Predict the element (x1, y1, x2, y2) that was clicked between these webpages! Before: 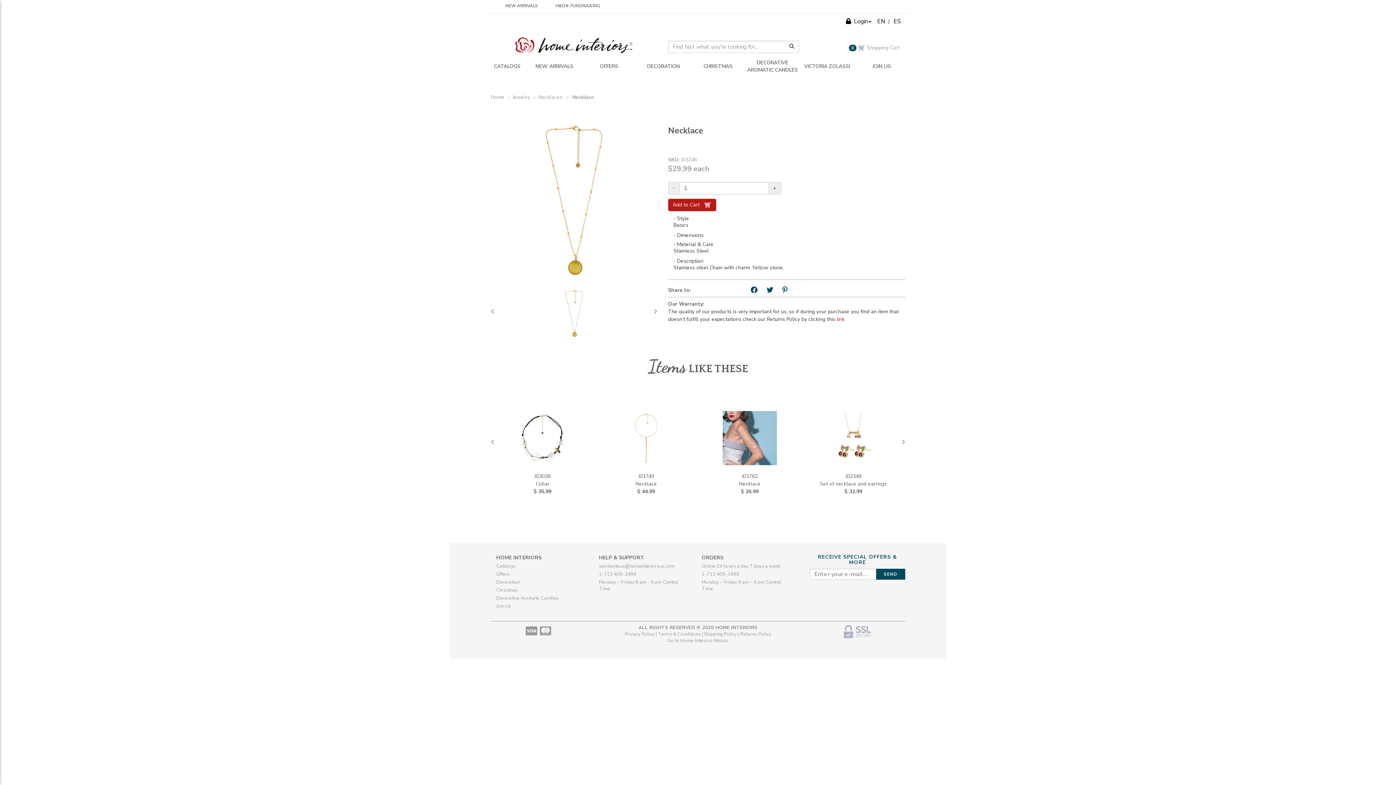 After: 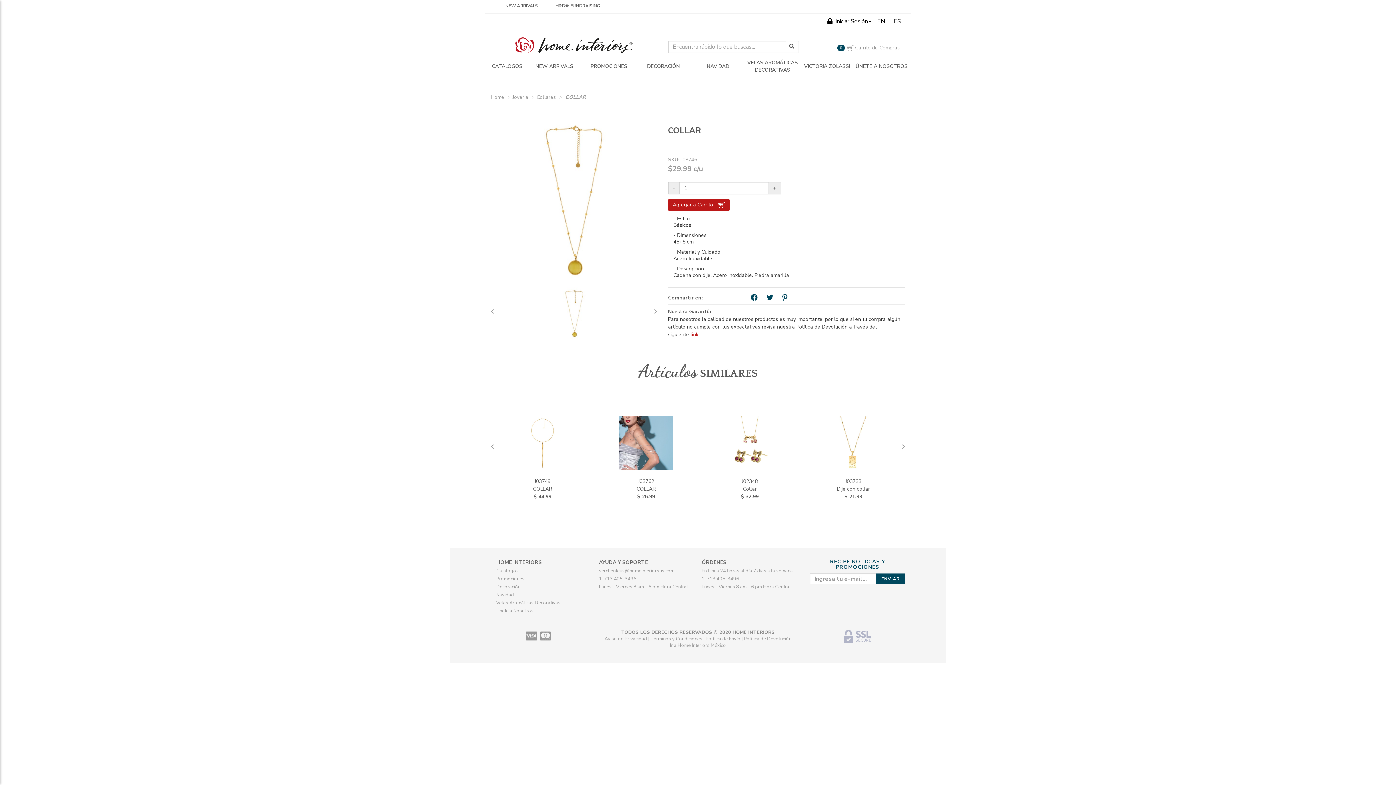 Action: bbox: (892, 16, 902, 26) label: ES